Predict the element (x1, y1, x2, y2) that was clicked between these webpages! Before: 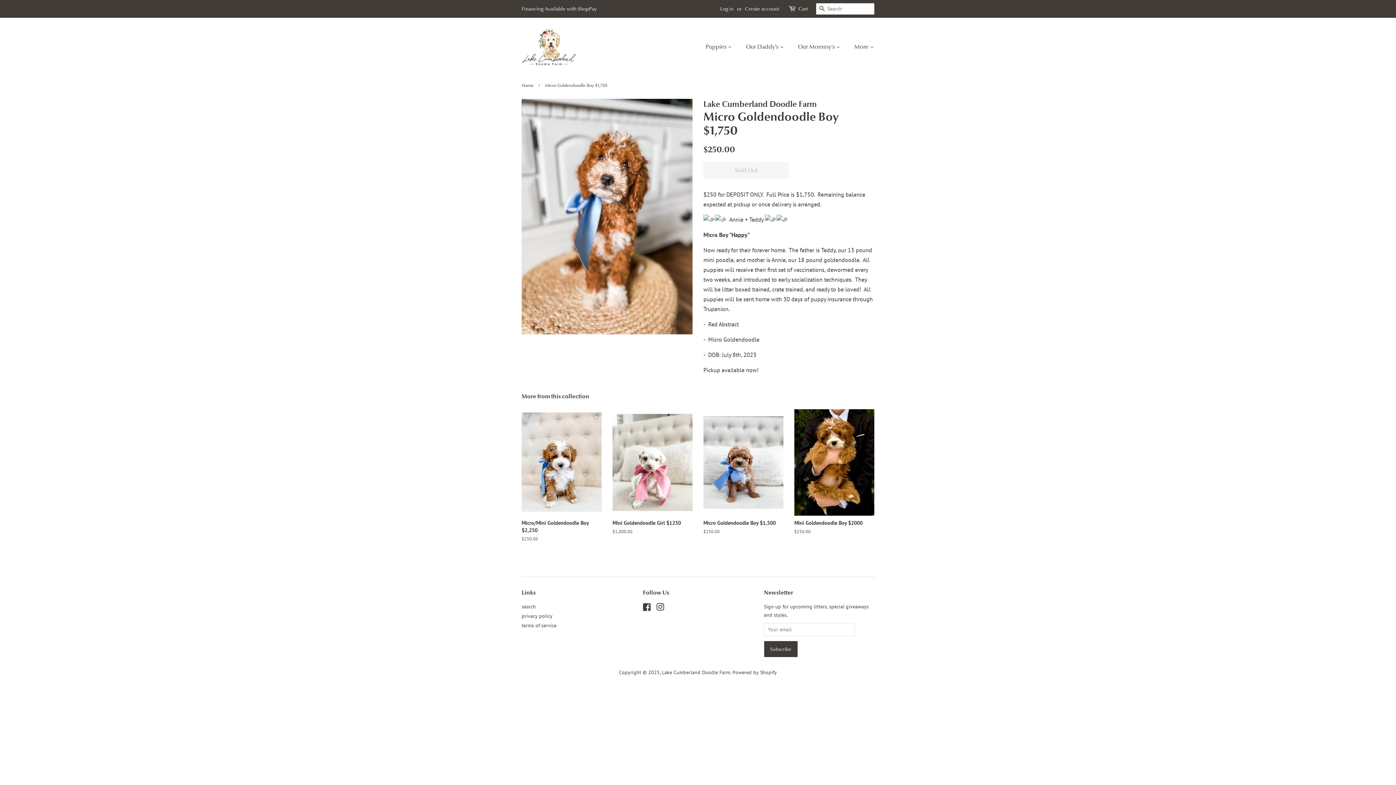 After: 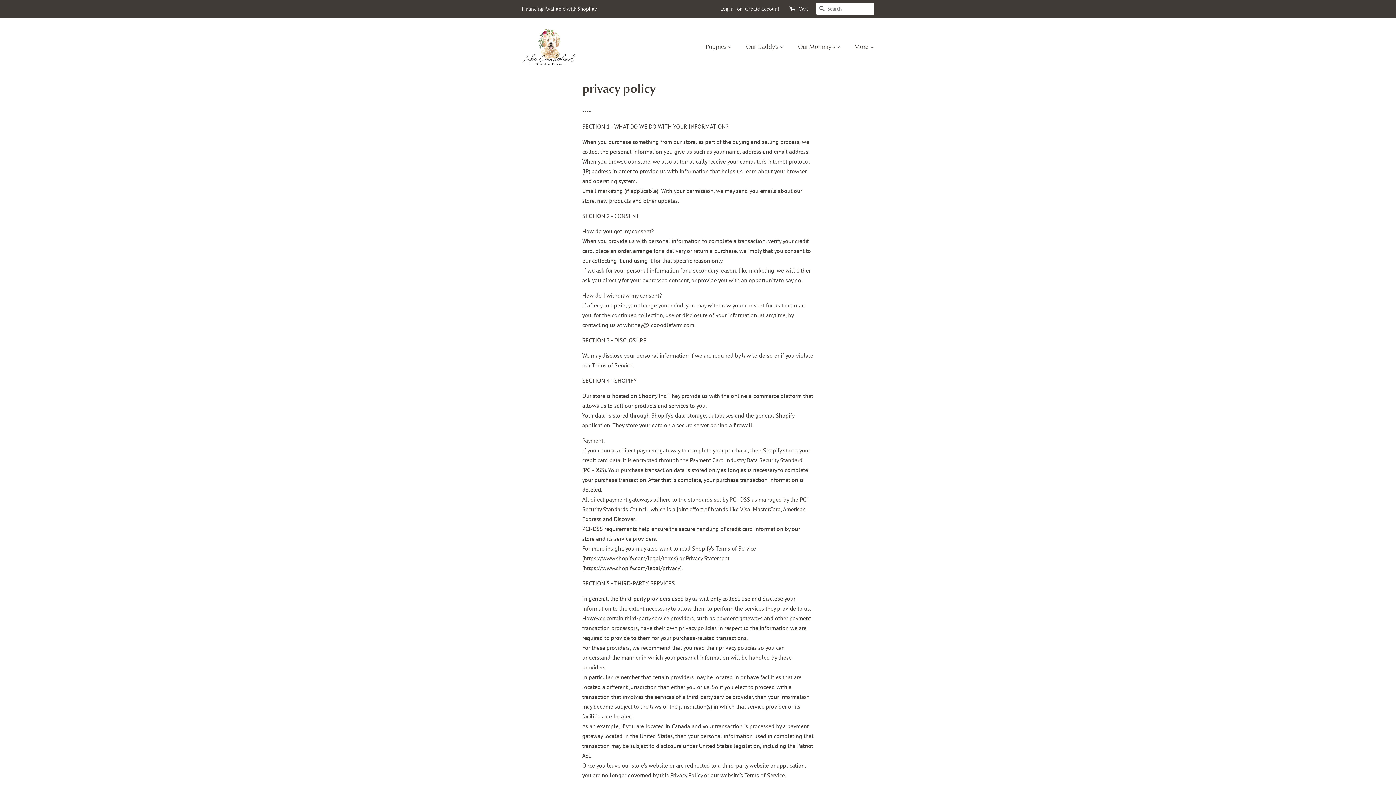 Action: bbox: (521, 613, 552, 619) label: privacy policy